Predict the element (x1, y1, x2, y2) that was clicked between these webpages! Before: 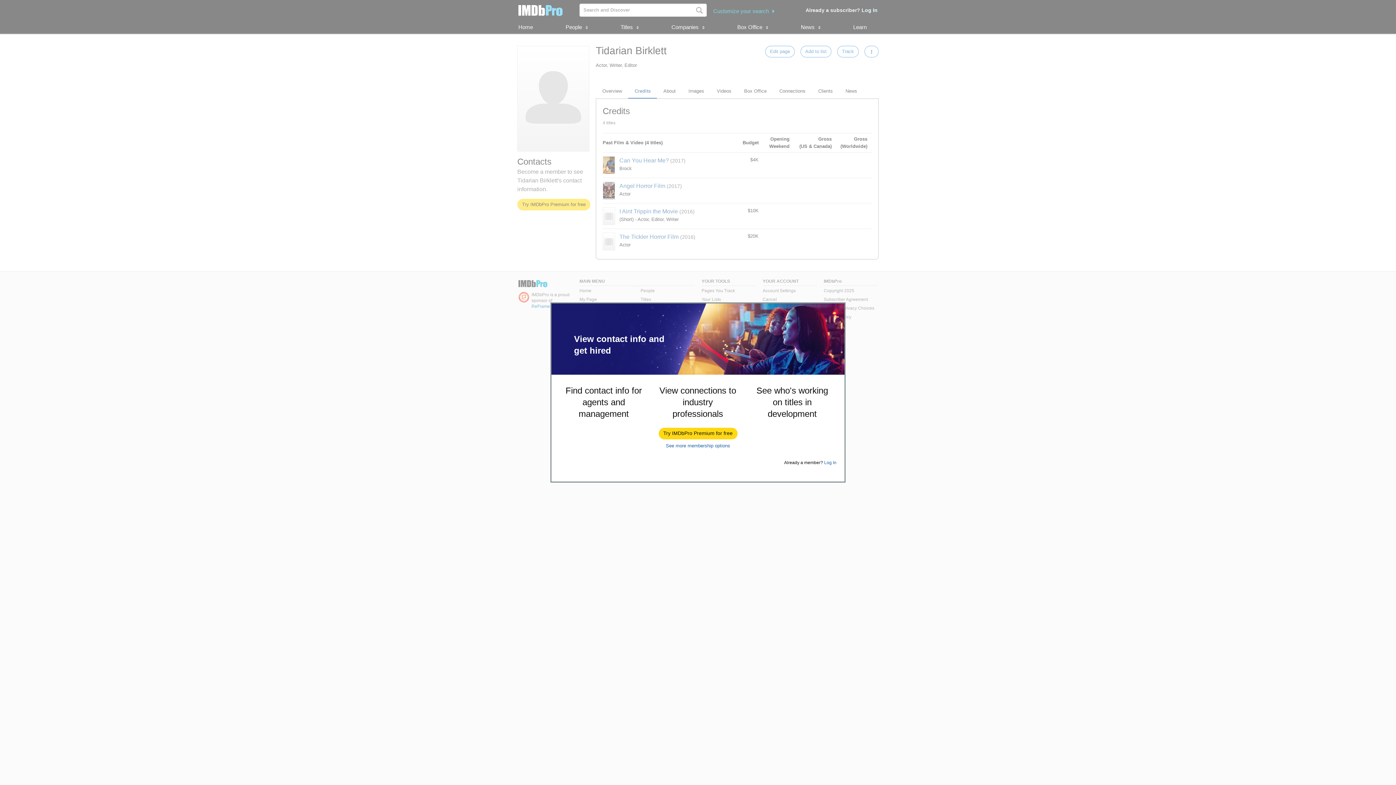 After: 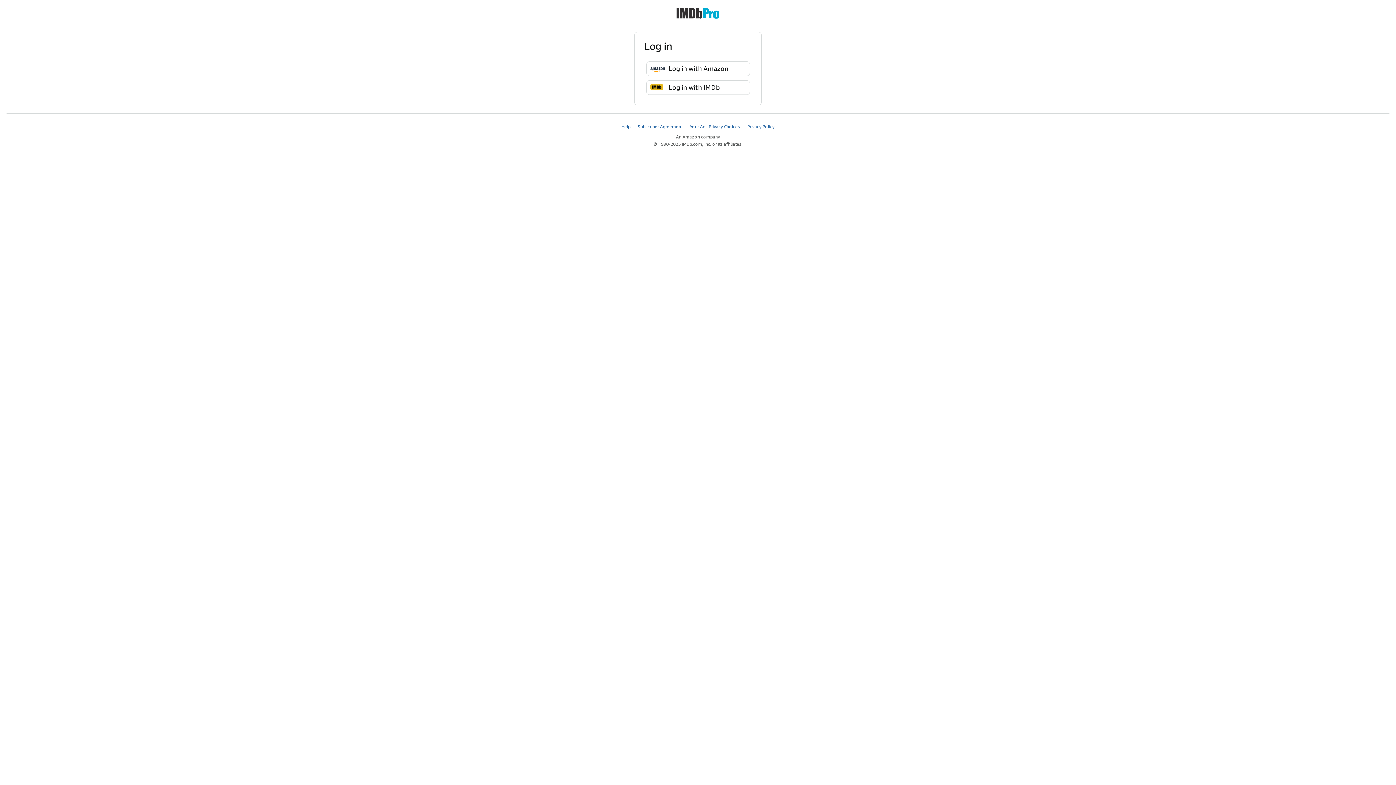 Action: bbox: (824, 460, 836, 465) label: Log In